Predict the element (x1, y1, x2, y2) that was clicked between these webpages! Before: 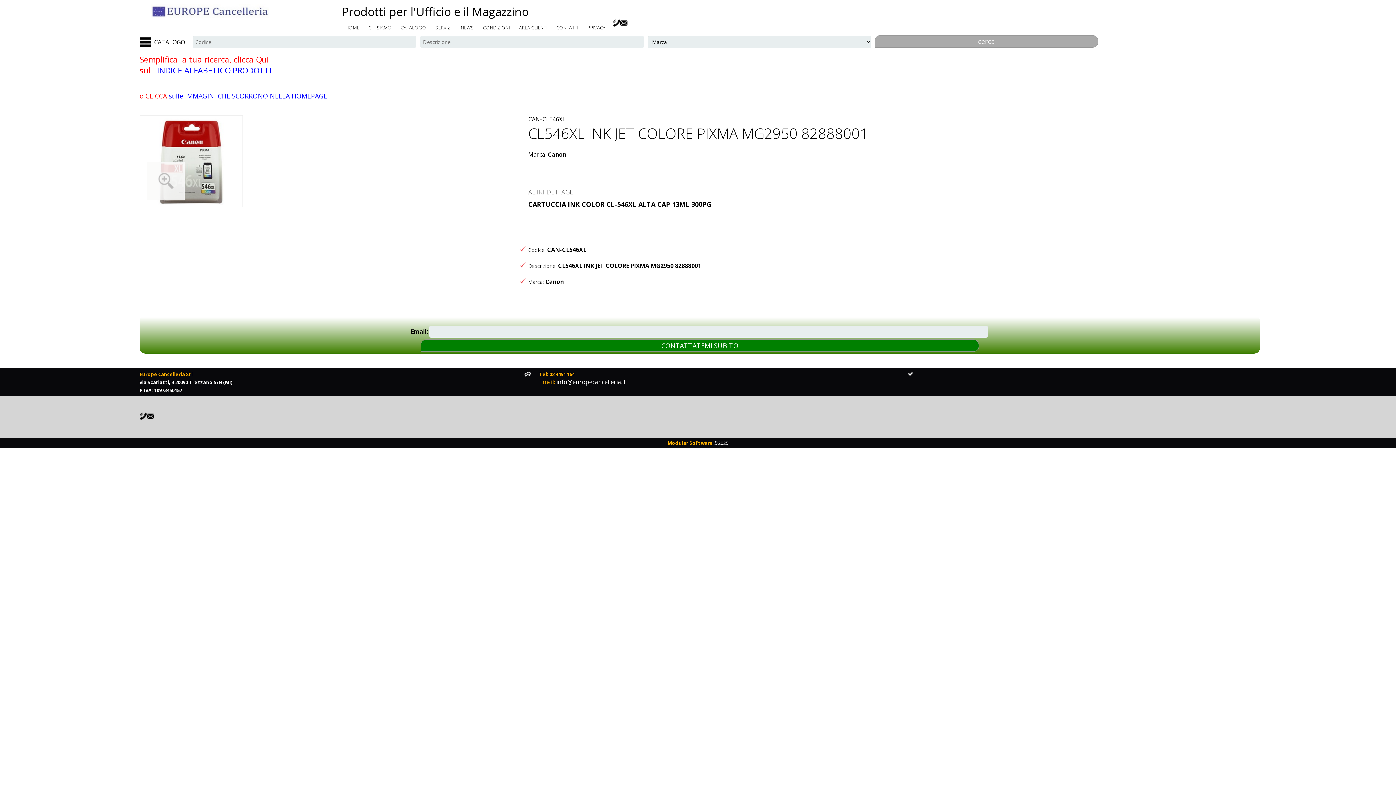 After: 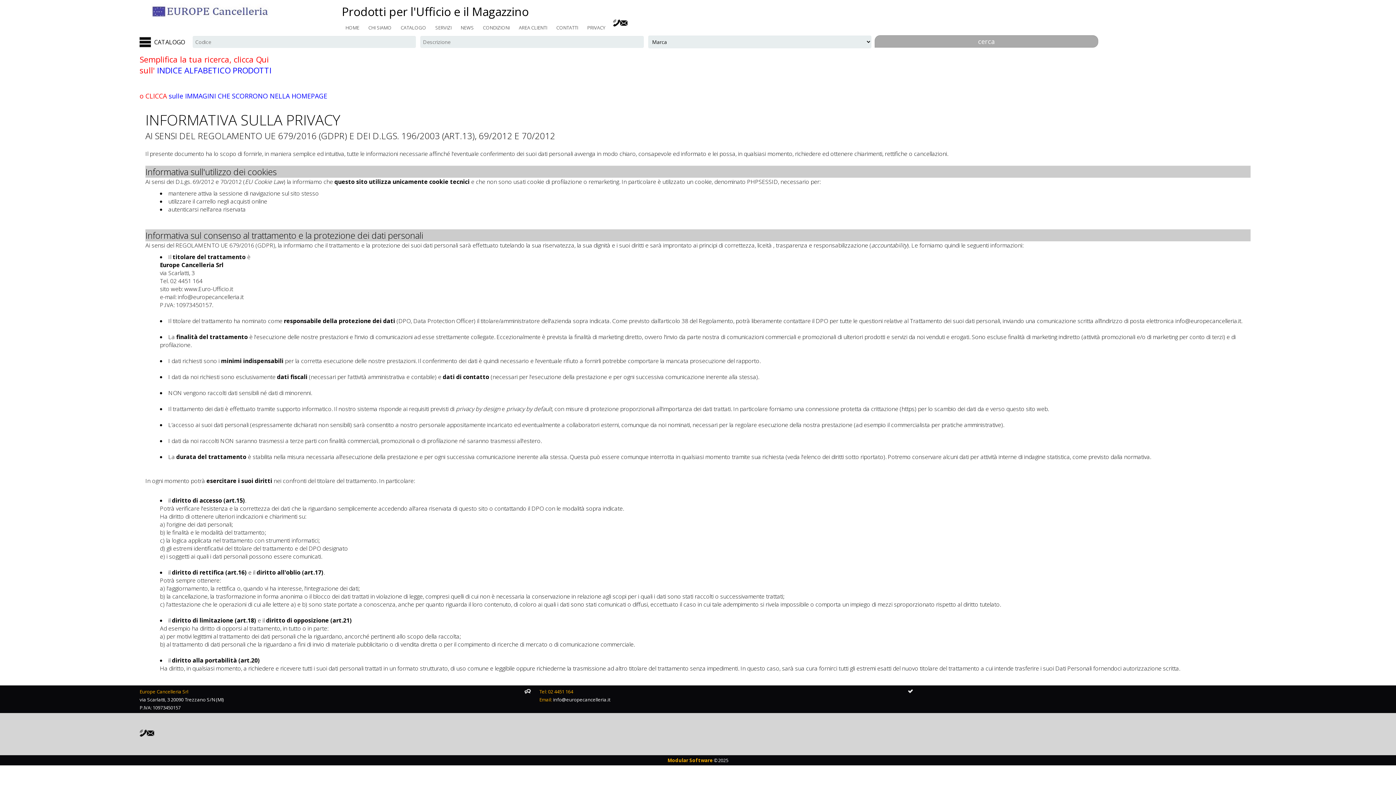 Action: bbox: (587, 24, 605, 30) label: PRIVACY